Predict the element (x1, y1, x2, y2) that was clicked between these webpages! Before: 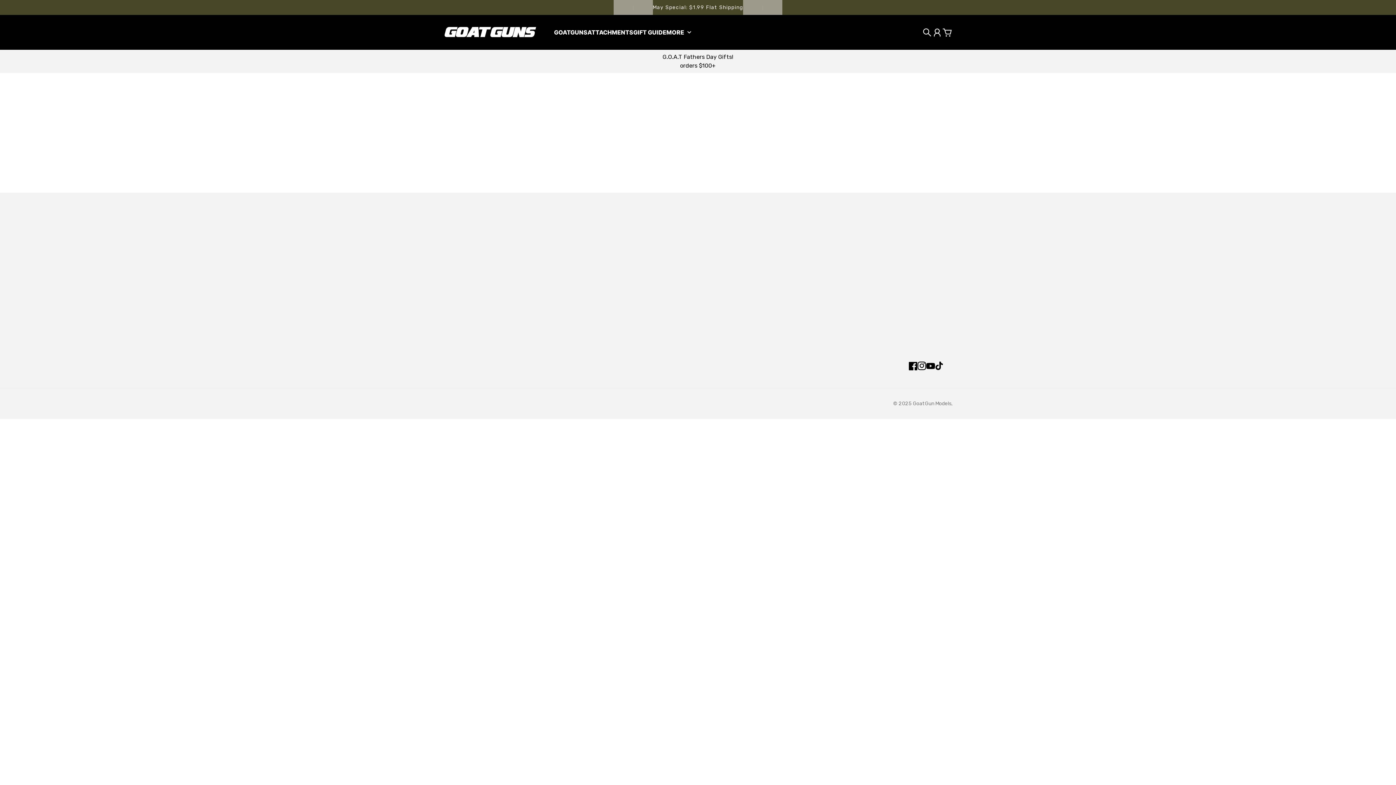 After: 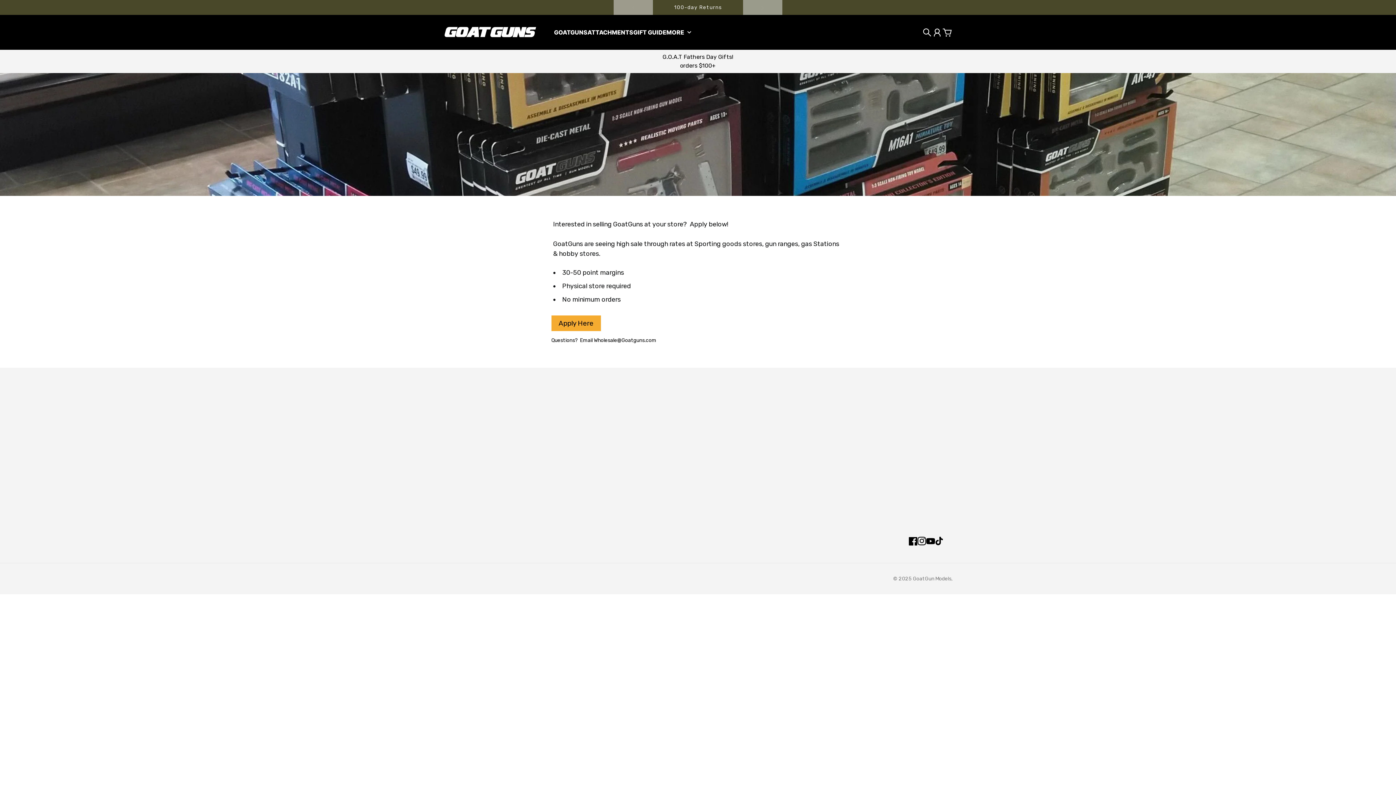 Action: bbox: (698, 258, 748, 266) label: Dealer Application